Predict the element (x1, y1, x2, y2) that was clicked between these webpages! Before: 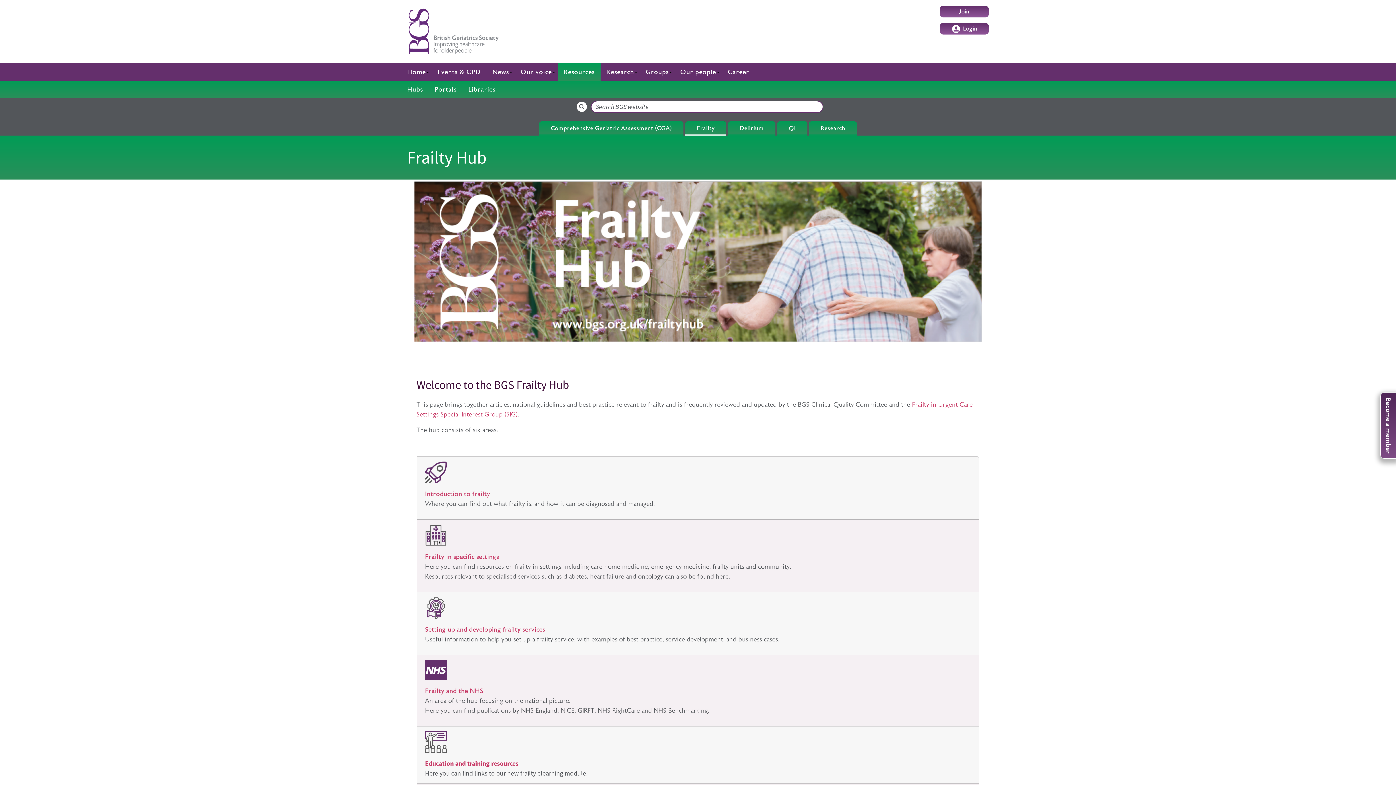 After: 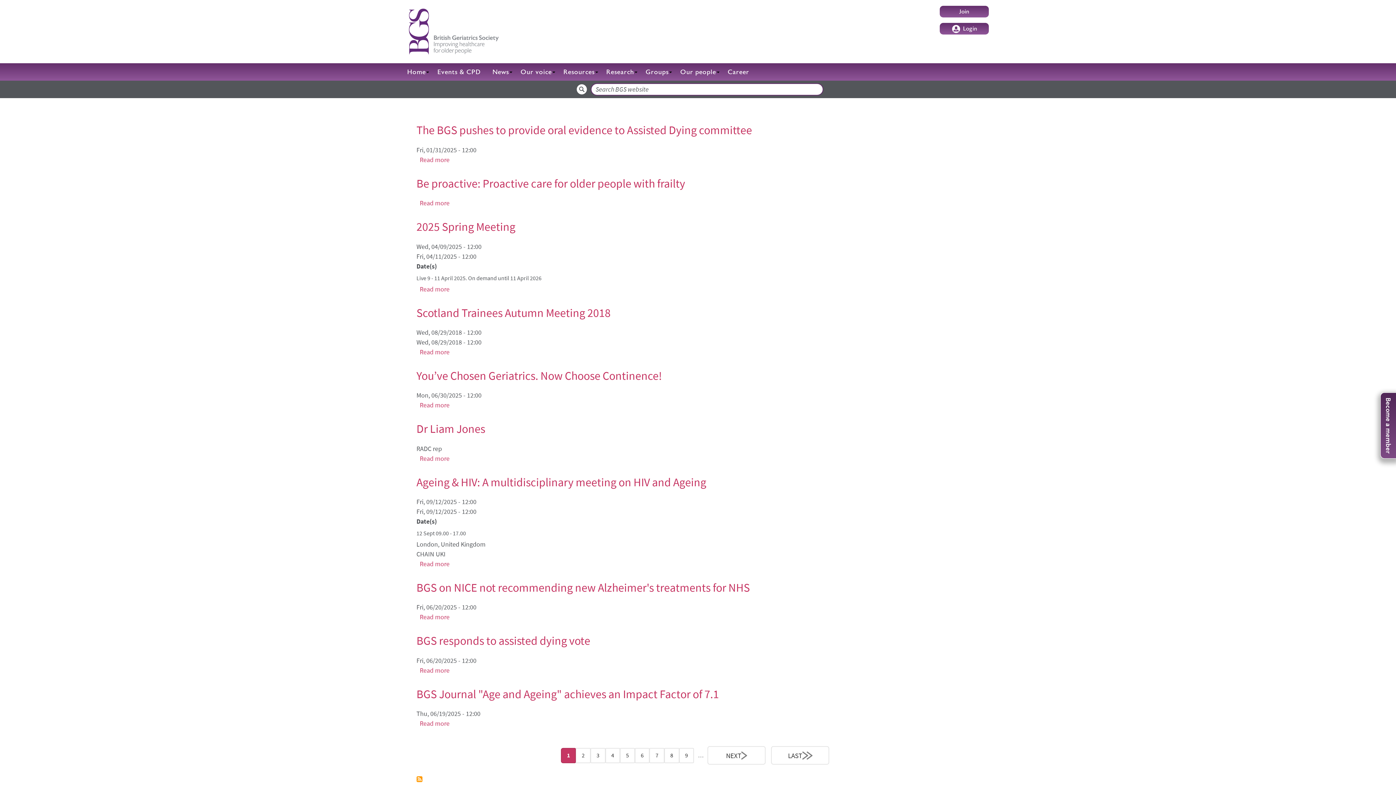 Action: bbox: (407, 256, 989, 265)